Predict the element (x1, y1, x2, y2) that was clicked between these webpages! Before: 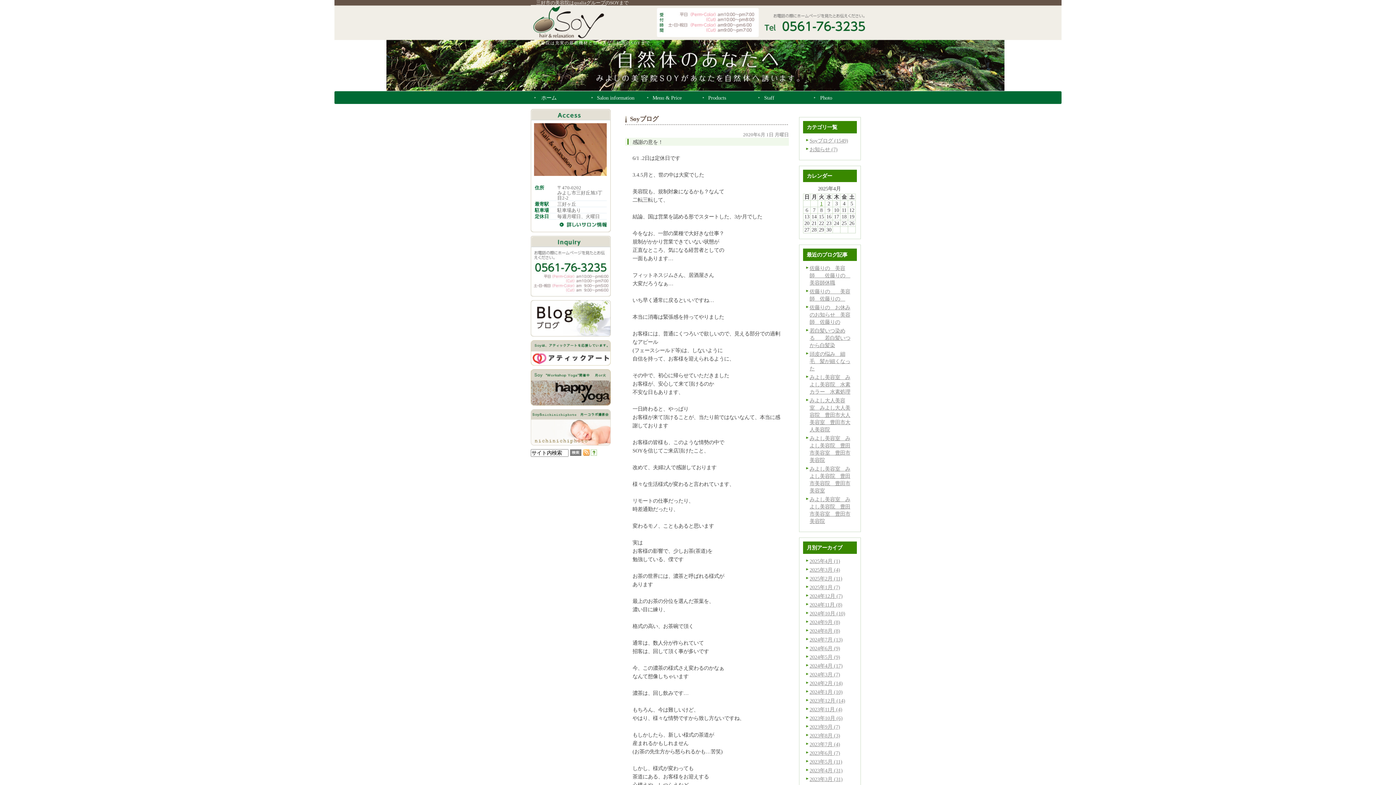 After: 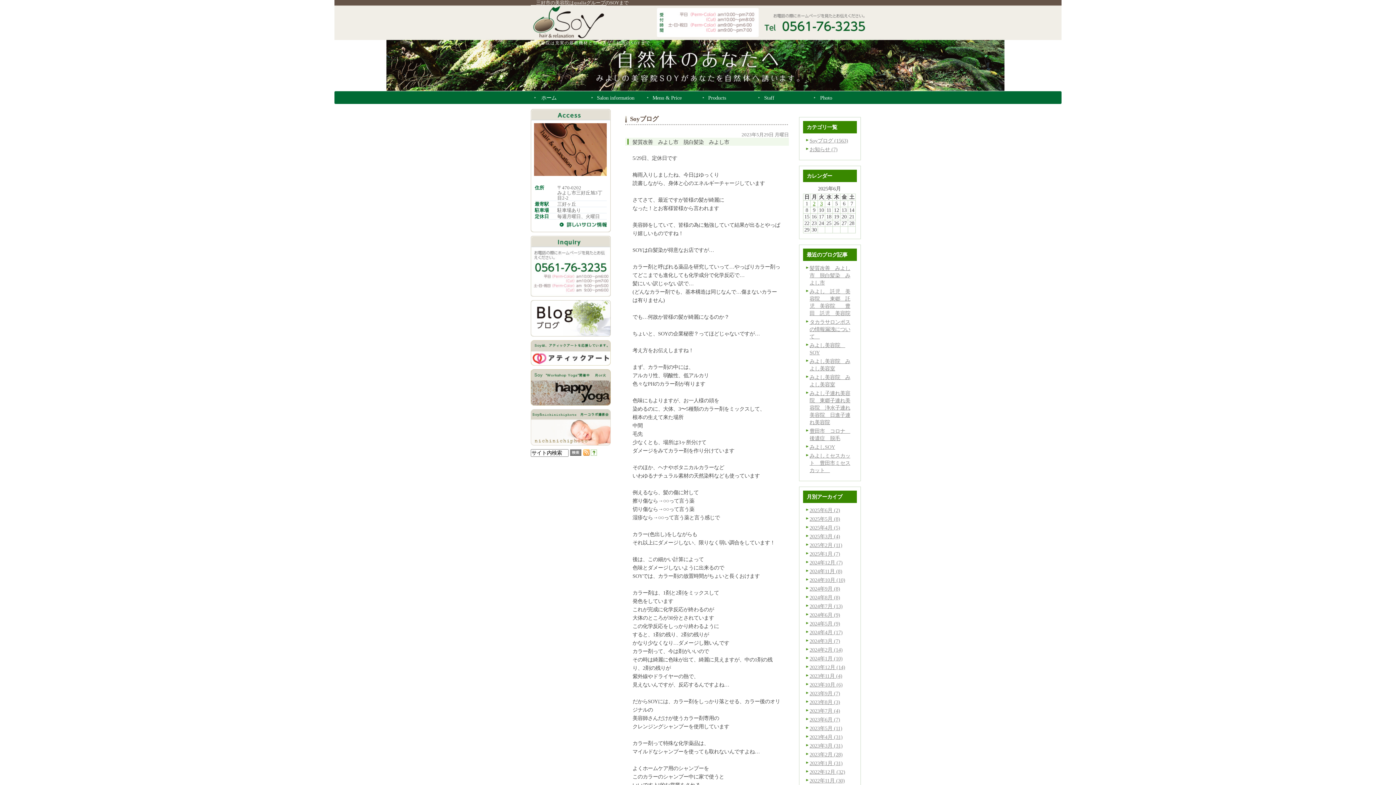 Action: label: 2023年5月 (11) bbox: (809, 759, 842, 765)